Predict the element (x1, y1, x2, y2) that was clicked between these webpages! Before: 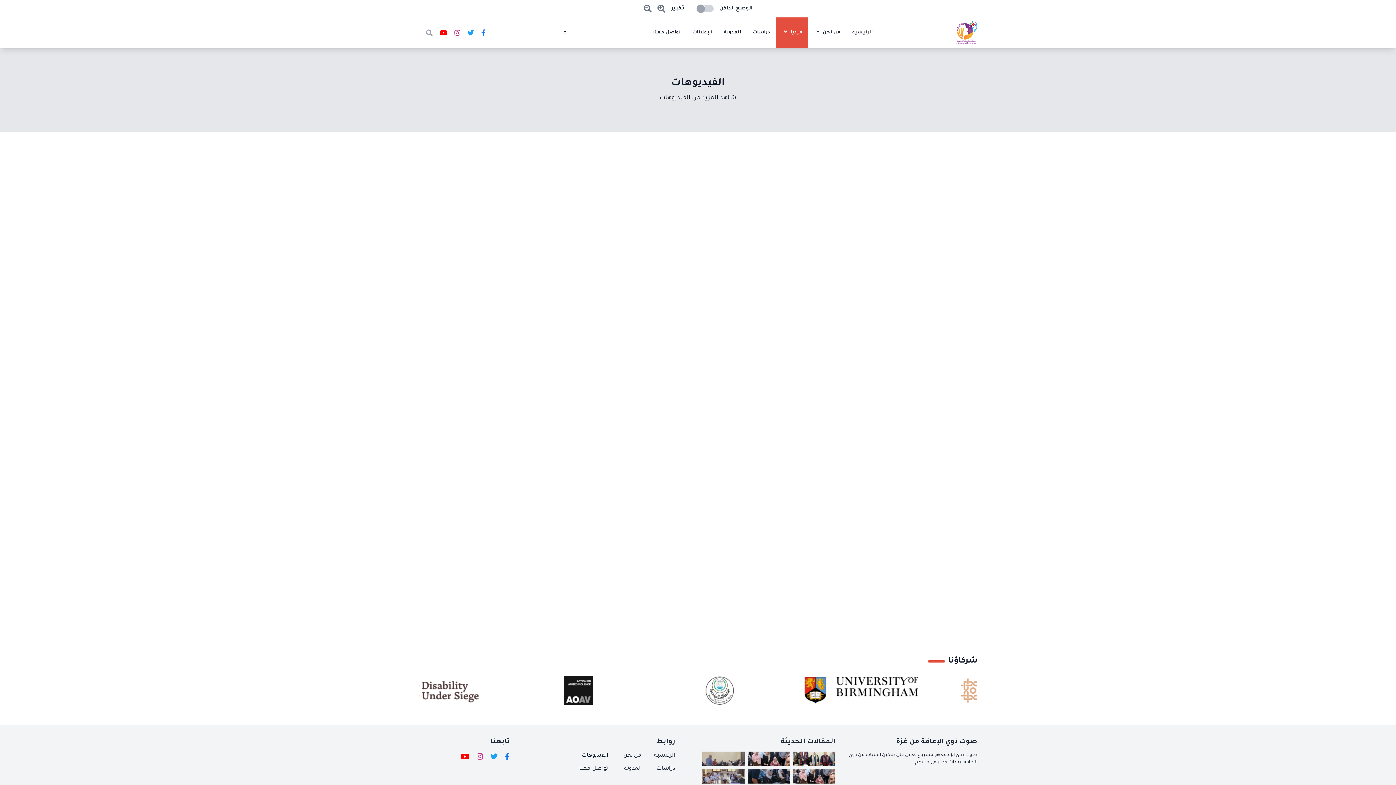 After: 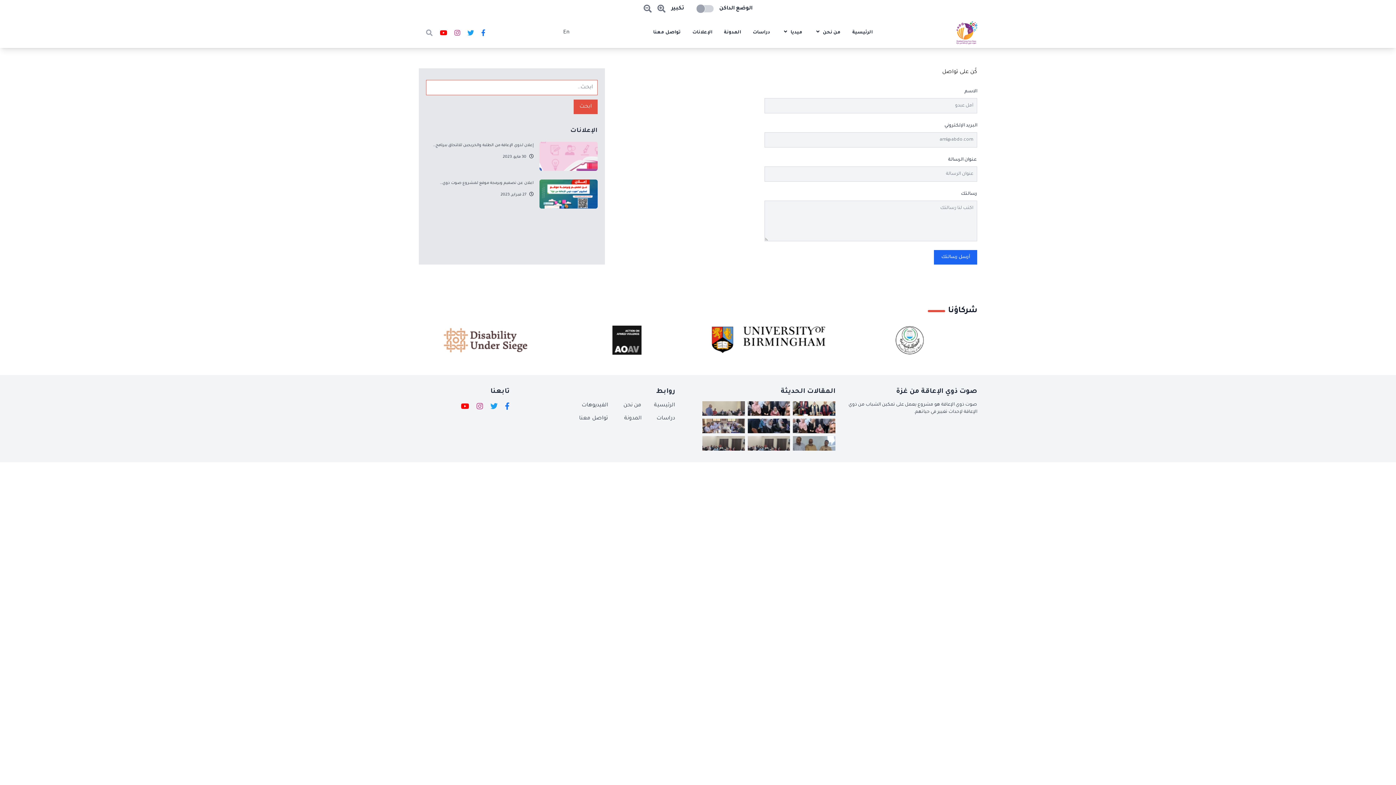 Action: label: تواصل معنا bbox: (647, 17, 686, 48)